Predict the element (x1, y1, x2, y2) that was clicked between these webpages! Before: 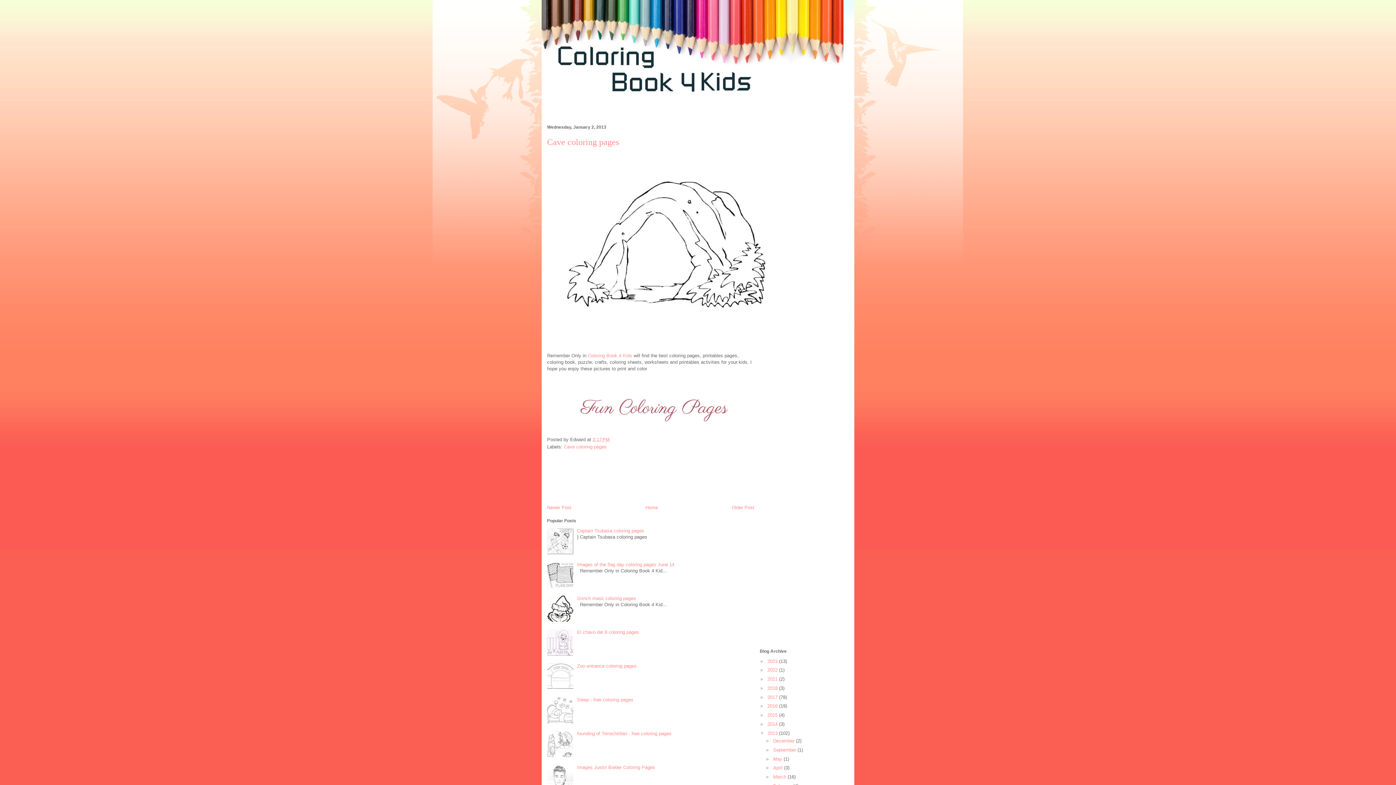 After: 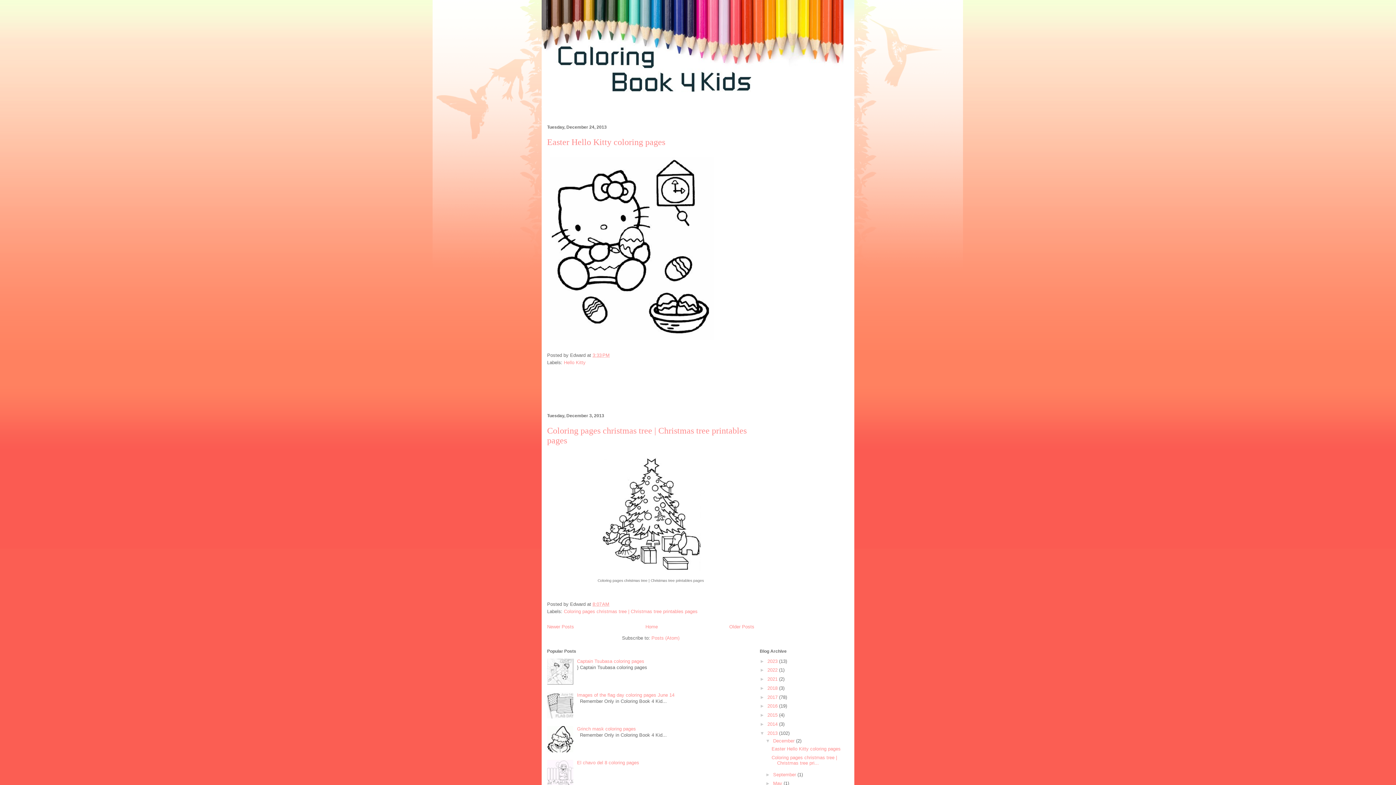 Action: label: December  bbox: (773, 738, 796, 744)